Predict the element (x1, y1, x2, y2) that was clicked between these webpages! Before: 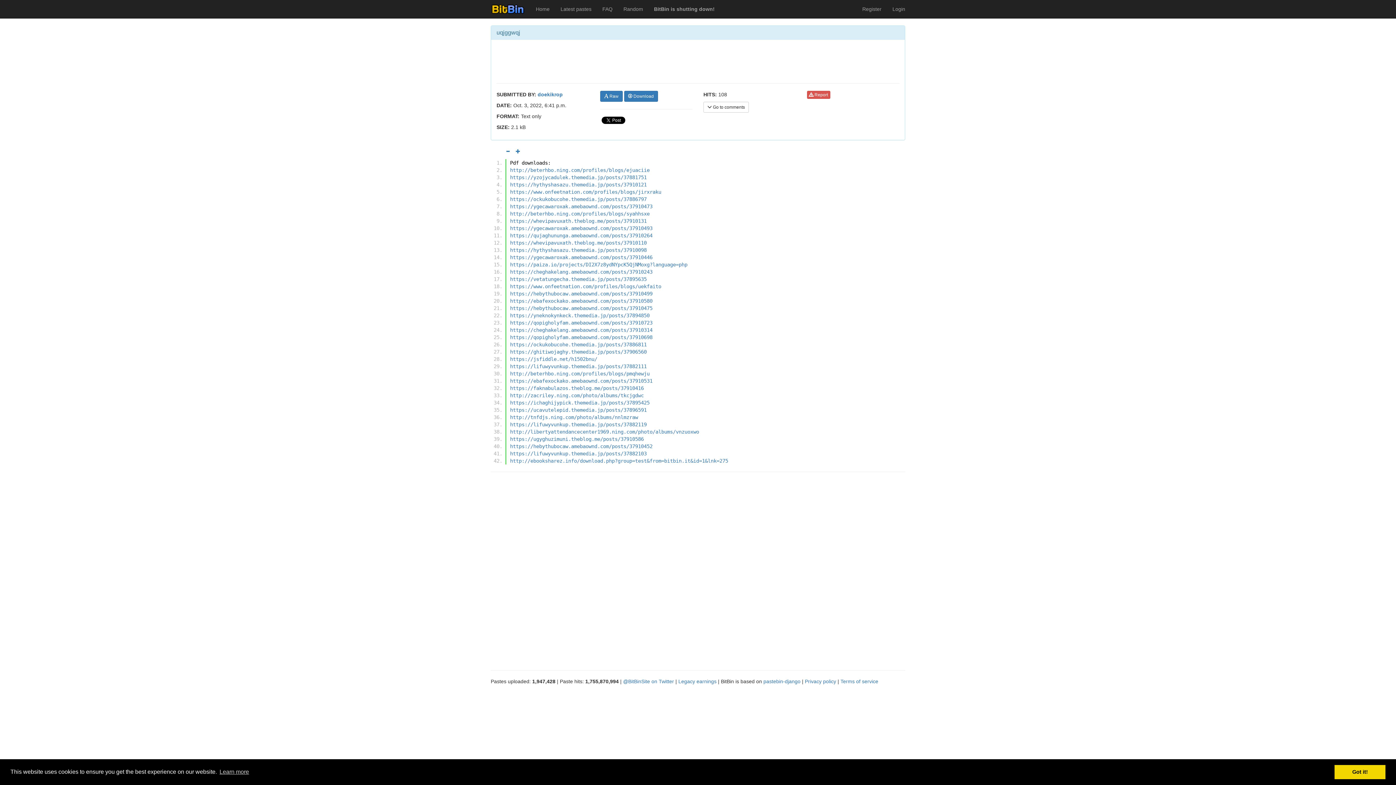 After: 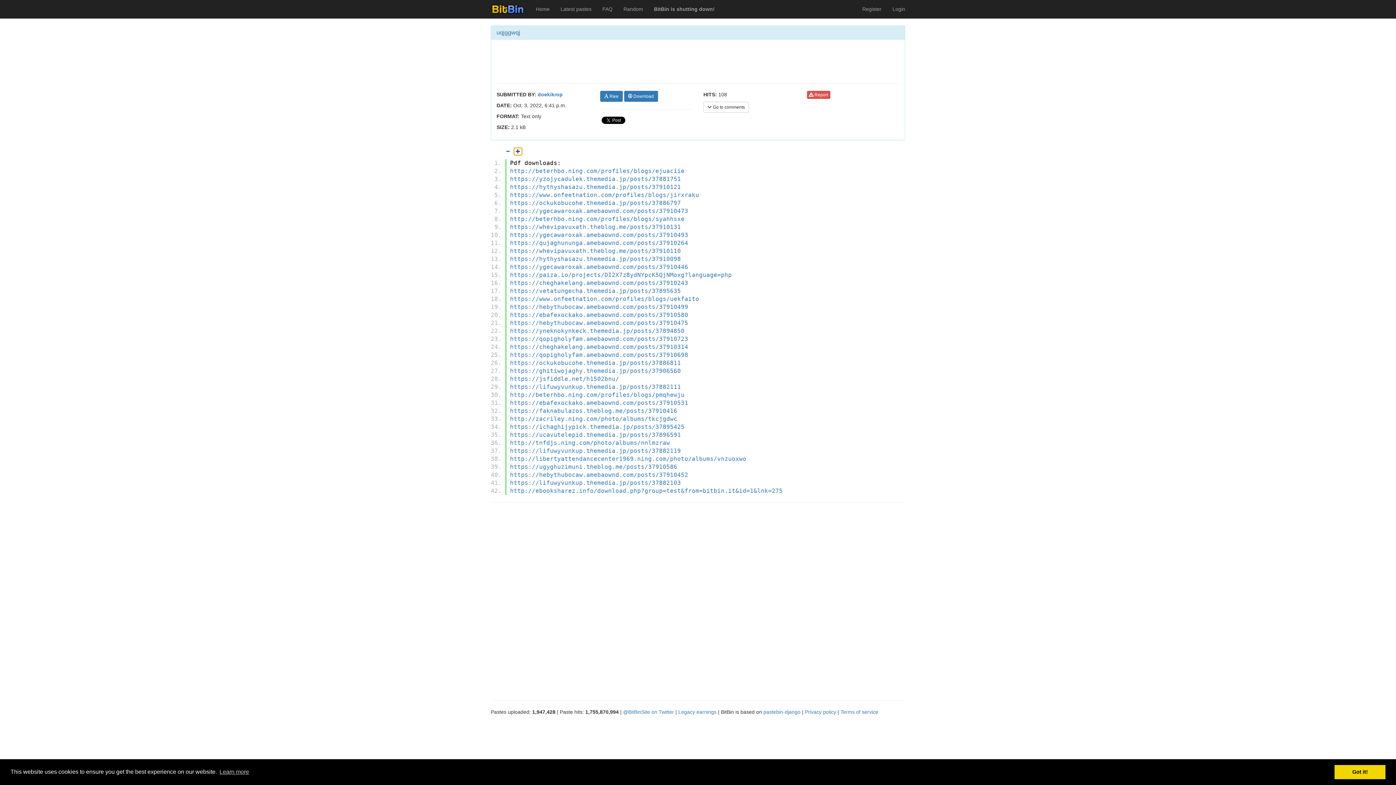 Action: bbox: (513, 147, 522, 155)